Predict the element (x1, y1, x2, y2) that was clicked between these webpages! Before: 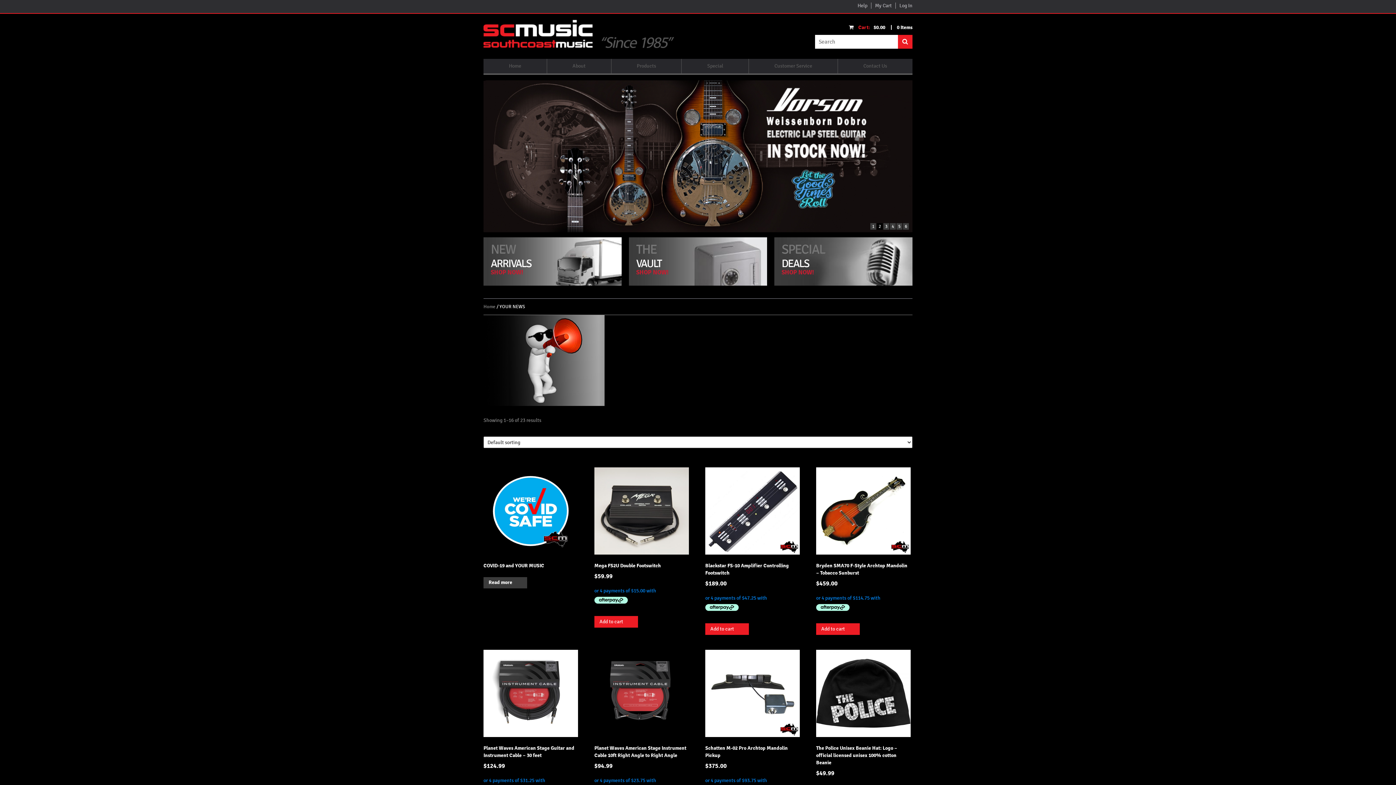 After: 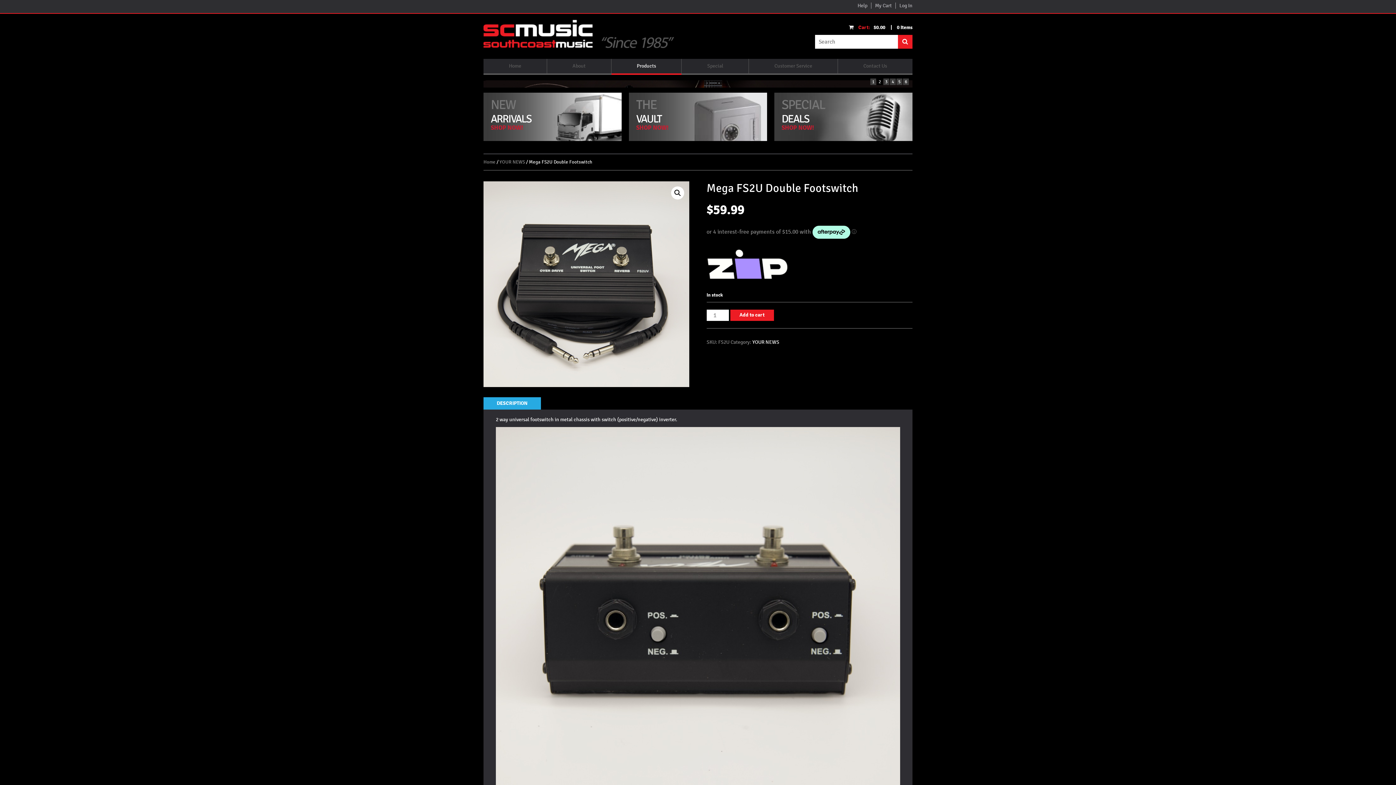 Action: bbox: (594, 467, 689, 605) label: Mega FS2U Double Footswitch
$59.99